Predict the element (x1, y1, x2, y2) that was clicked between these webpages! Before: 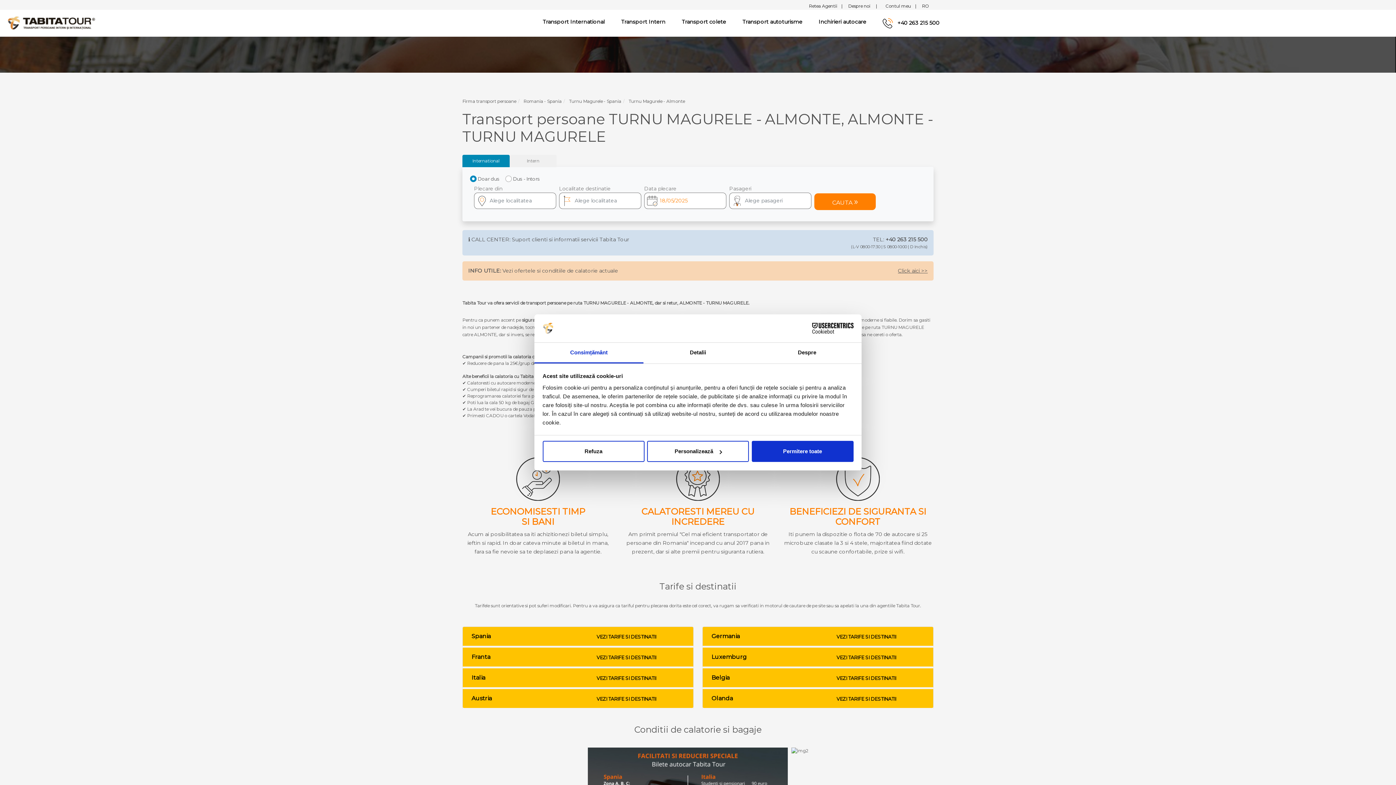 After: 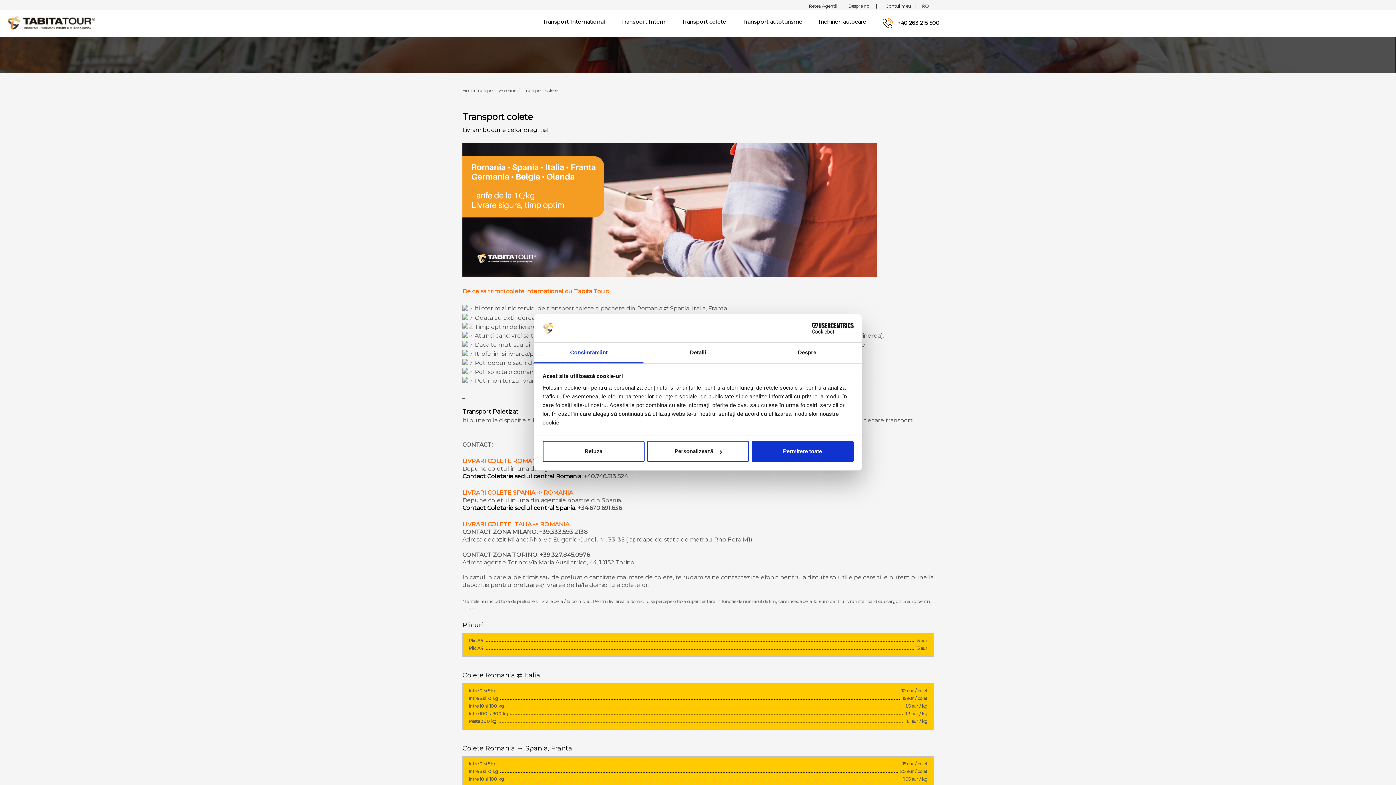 Action: bbox: (656, 12, 707, 27) label: Transport colete